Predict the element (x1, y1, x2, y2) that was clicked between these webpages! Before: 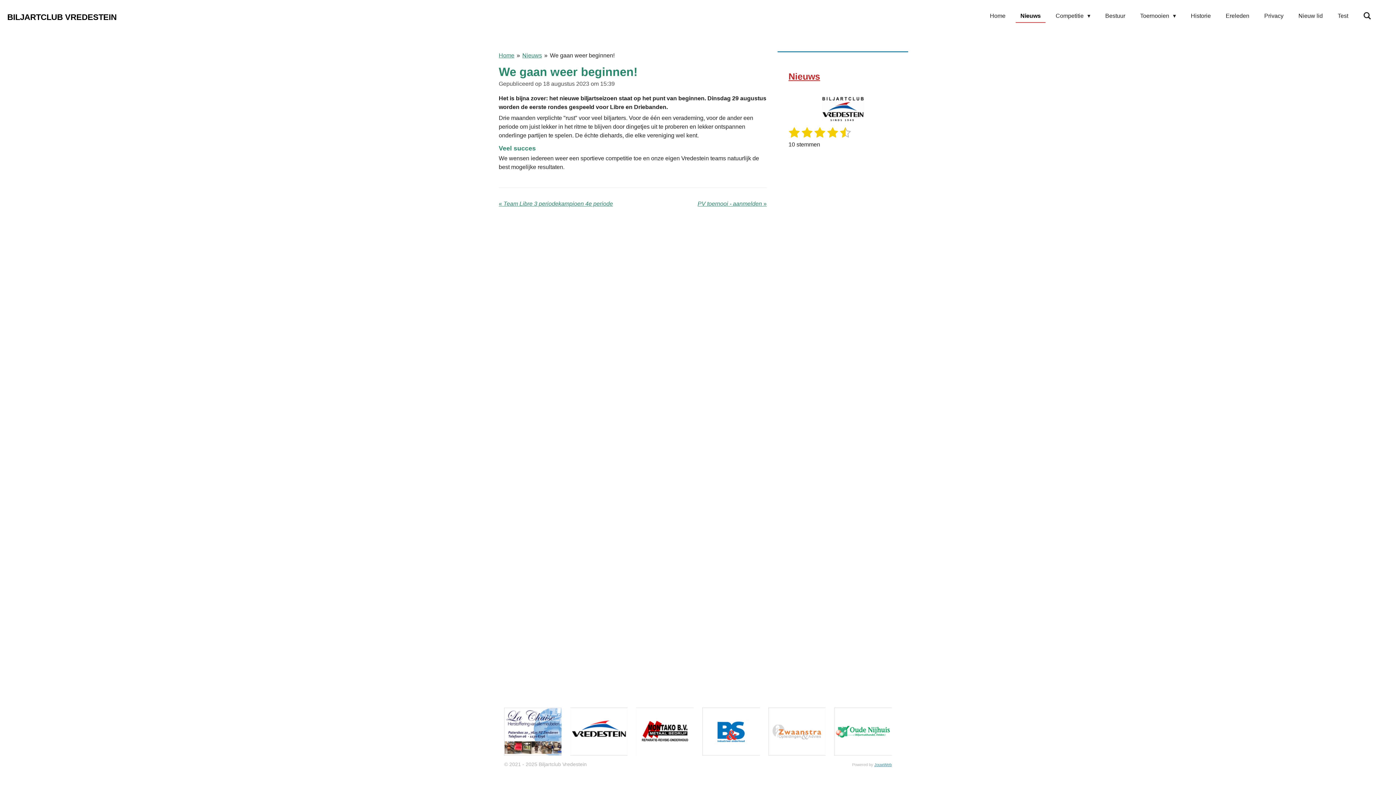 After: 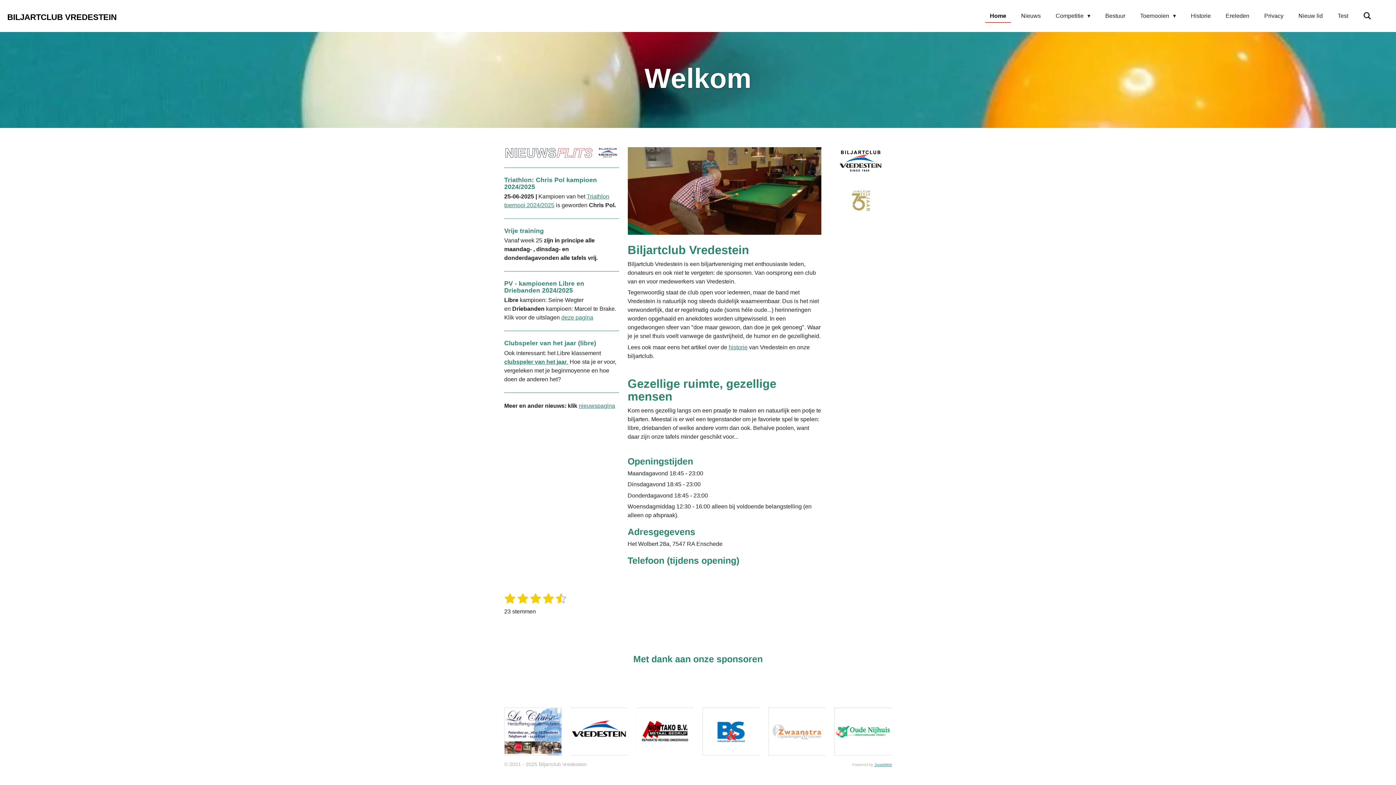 Action: bbox: (985, 9, 1010, 22) label: Home